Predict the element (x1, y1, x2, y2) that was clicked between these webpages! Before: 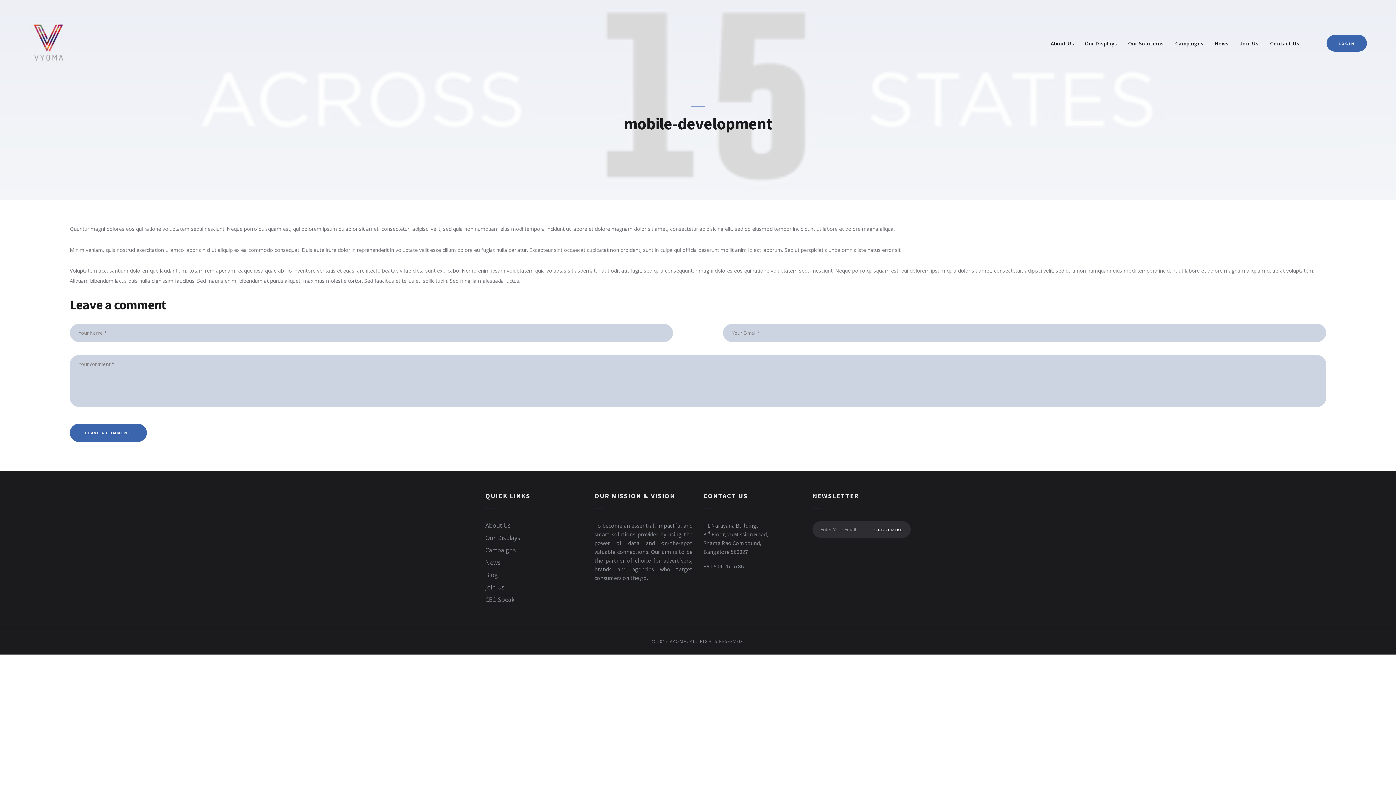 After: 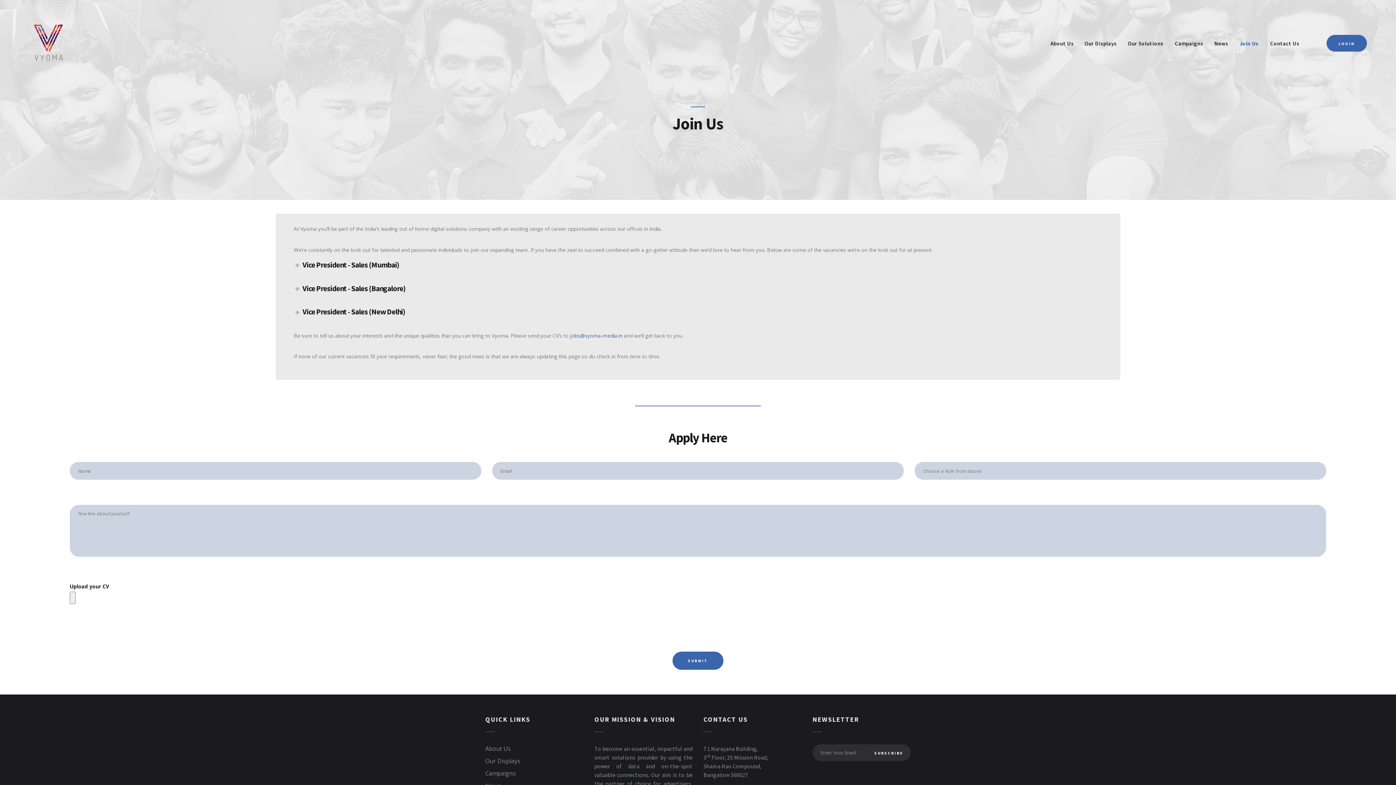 Action: bbox: (1234, 33, 1264, 53) label: Join Us